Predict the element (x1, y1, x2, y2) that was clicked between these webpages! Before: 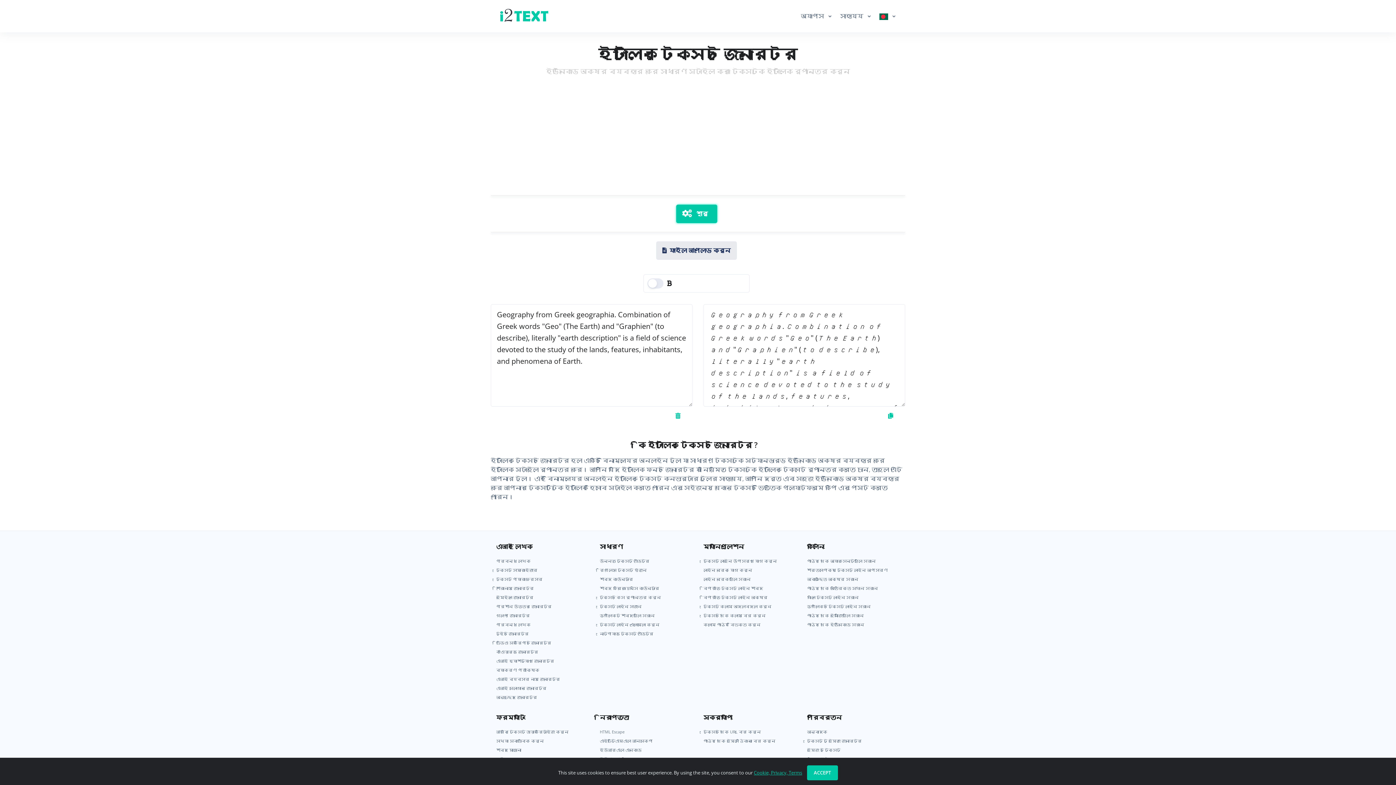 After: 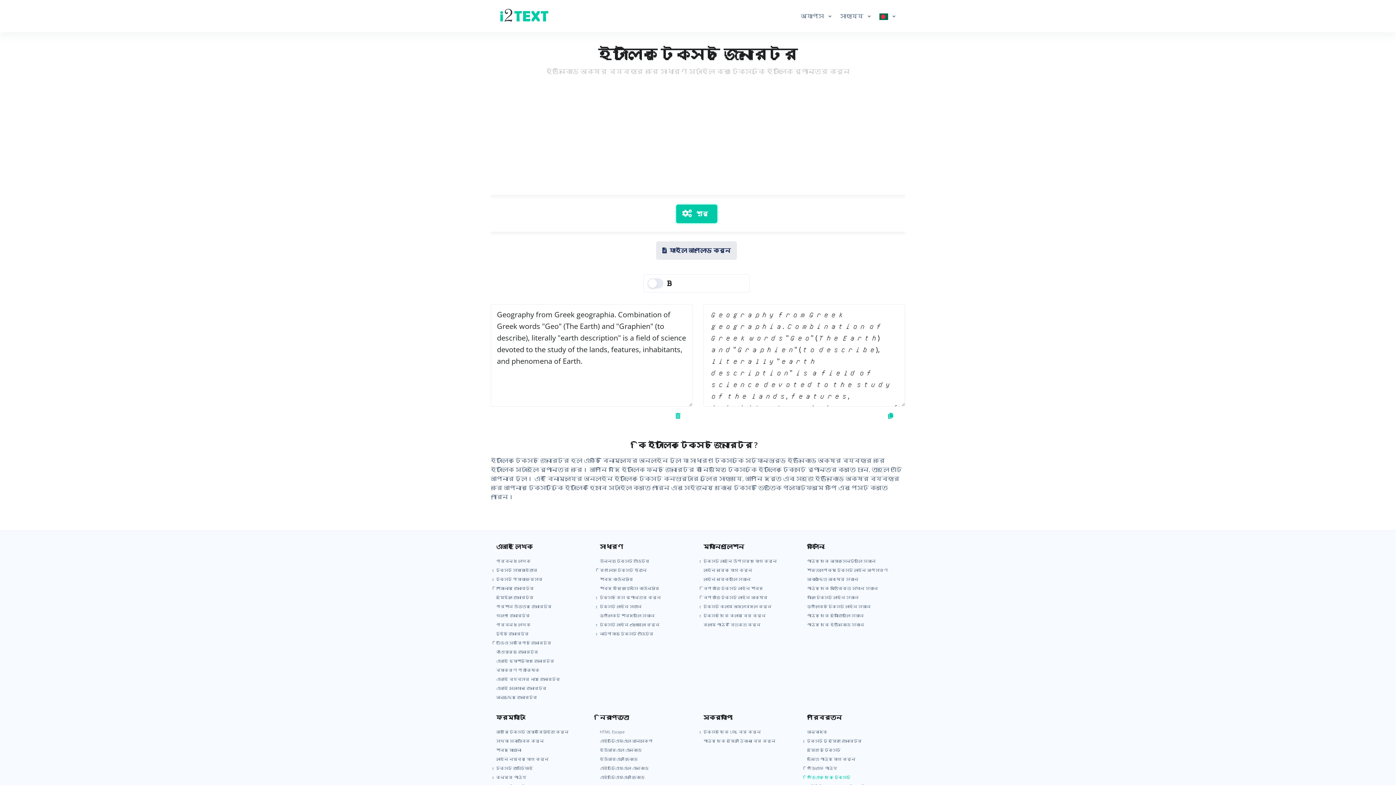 Action: bbox: (807, 765, 838, 780) label: ACCEPT